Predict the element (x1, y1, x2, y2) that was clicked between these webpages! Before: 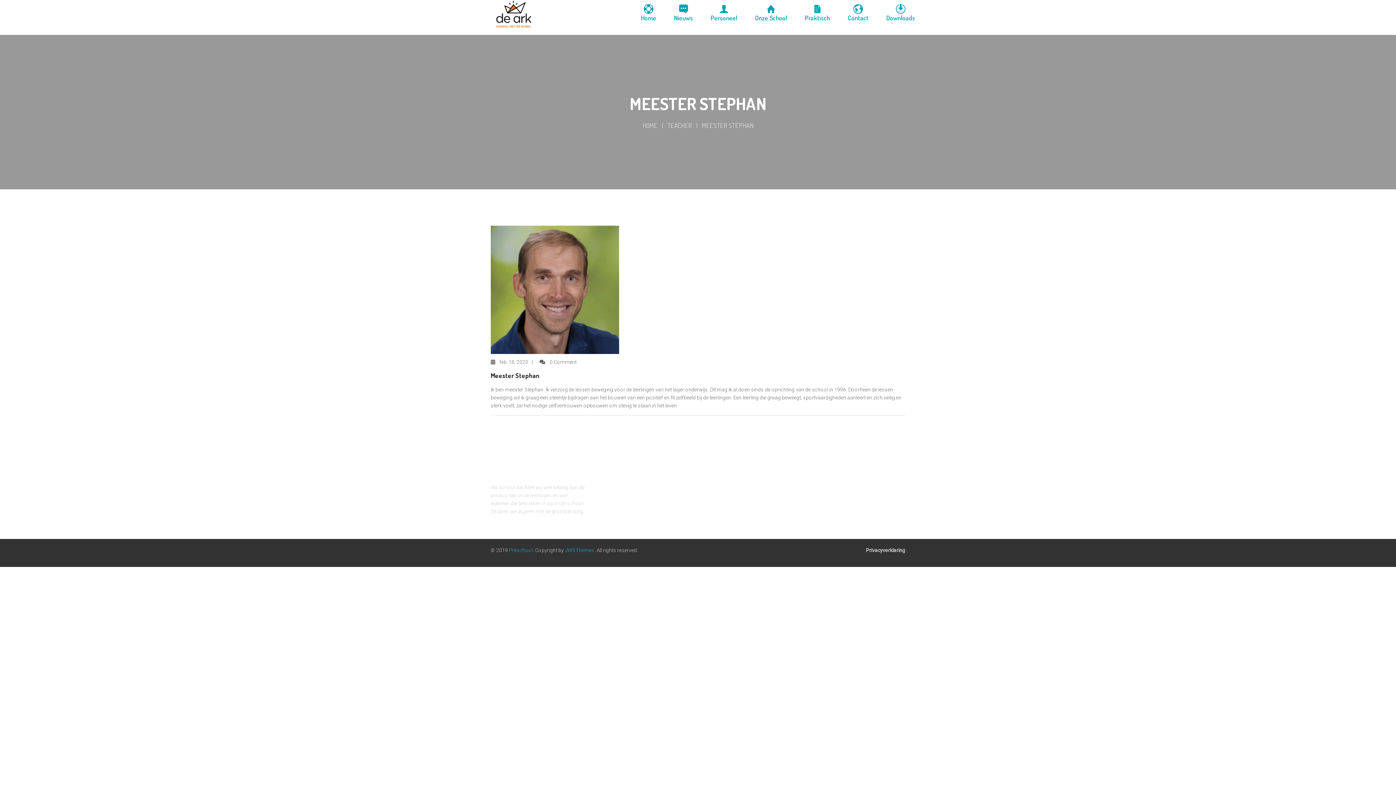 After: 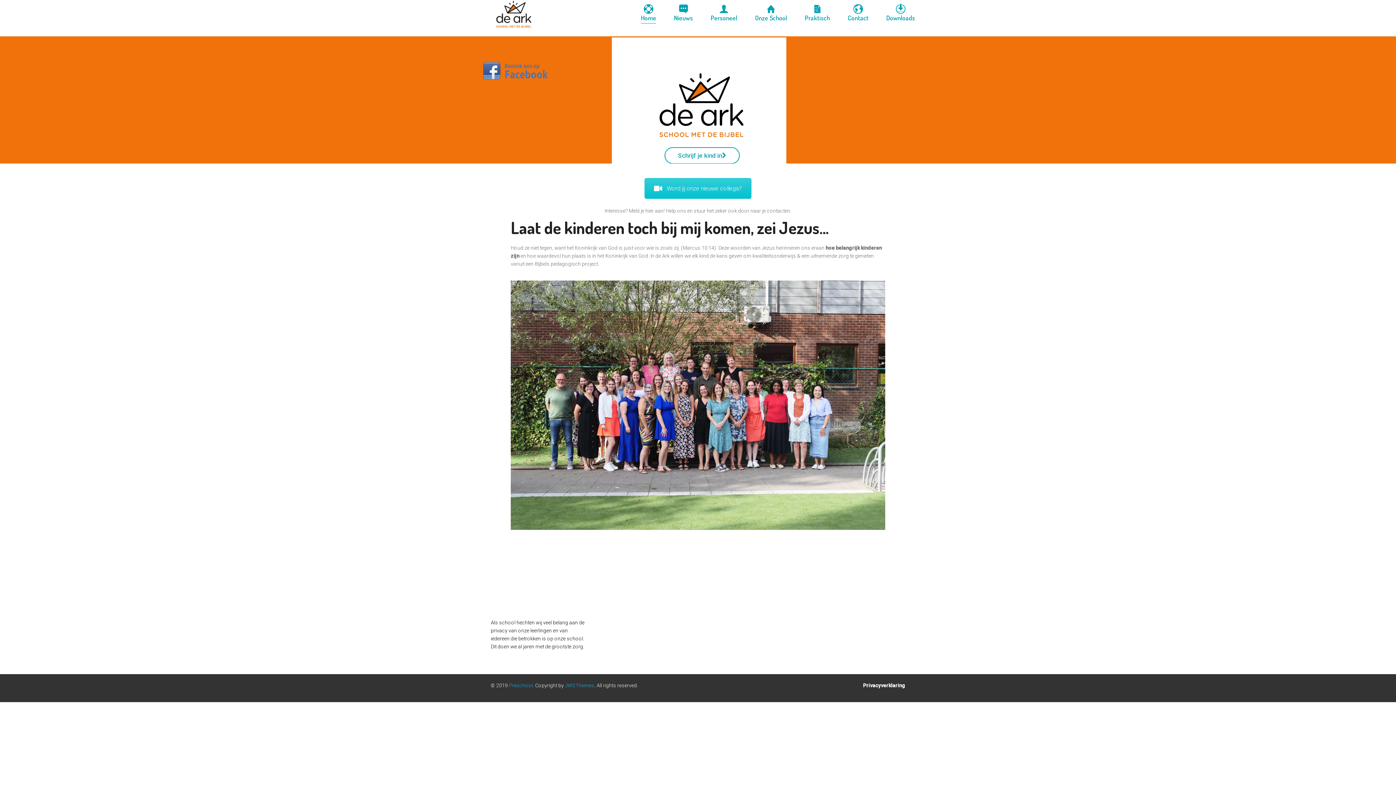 Action: bbox: (490, 0, 536, 28)